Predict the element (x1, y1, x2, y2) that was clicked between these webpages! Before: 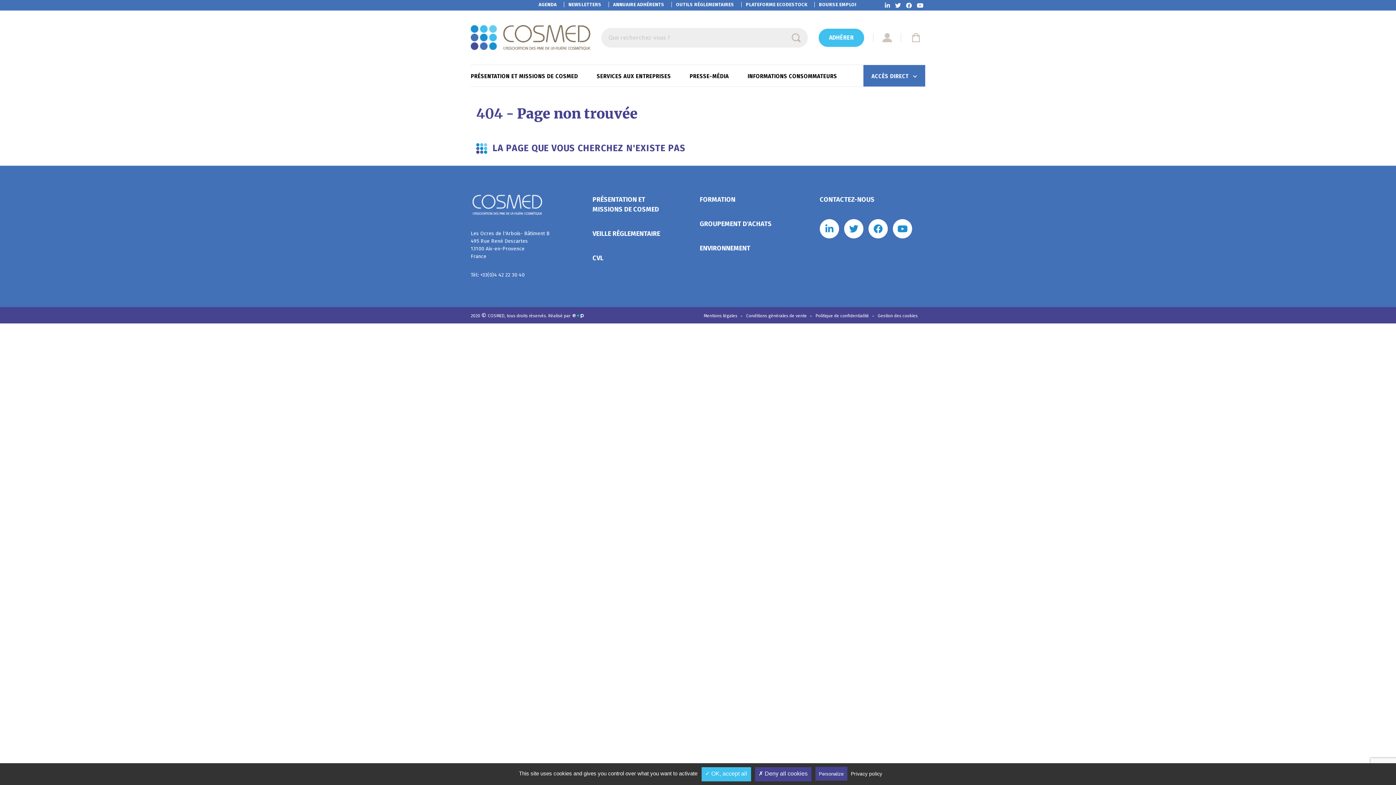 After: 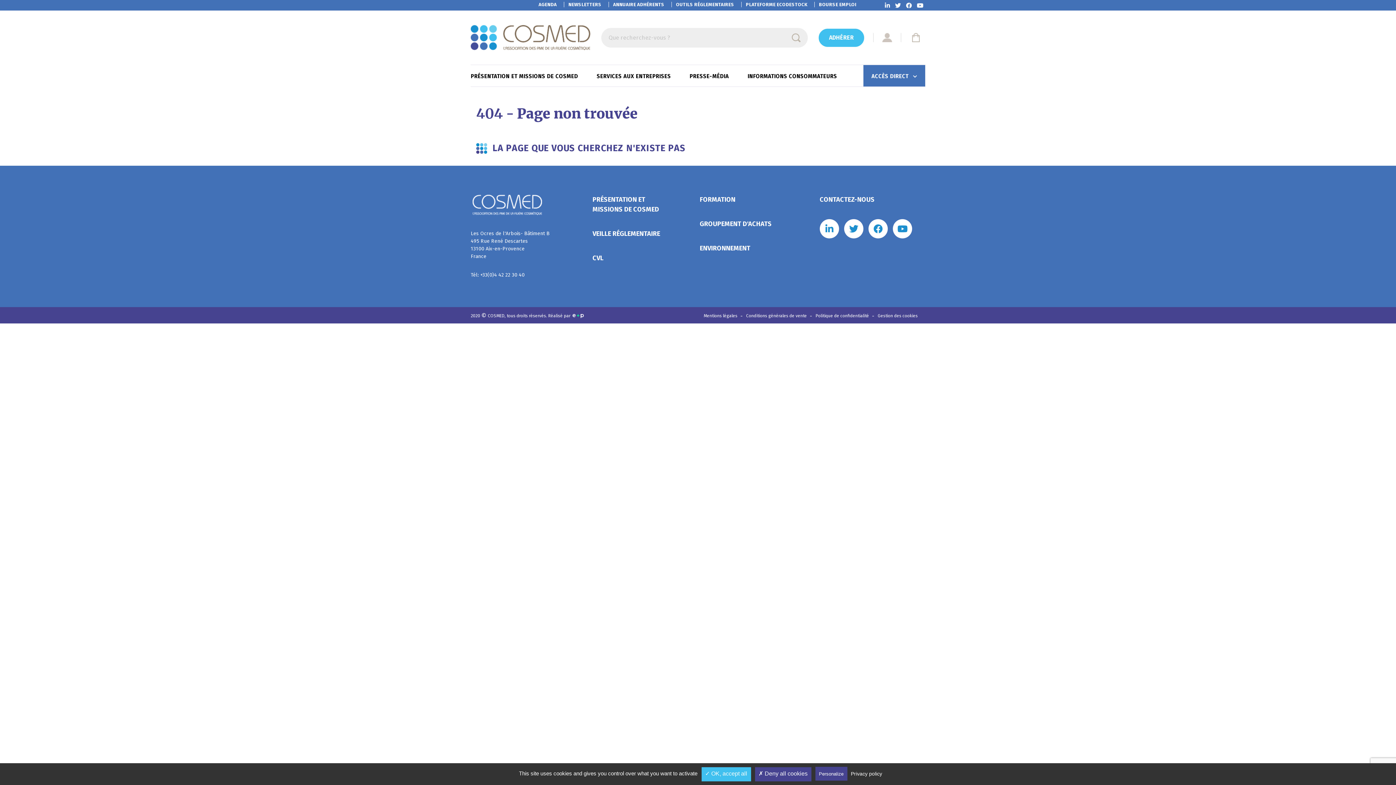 Action: bbox: (820, 219, 839, 238)